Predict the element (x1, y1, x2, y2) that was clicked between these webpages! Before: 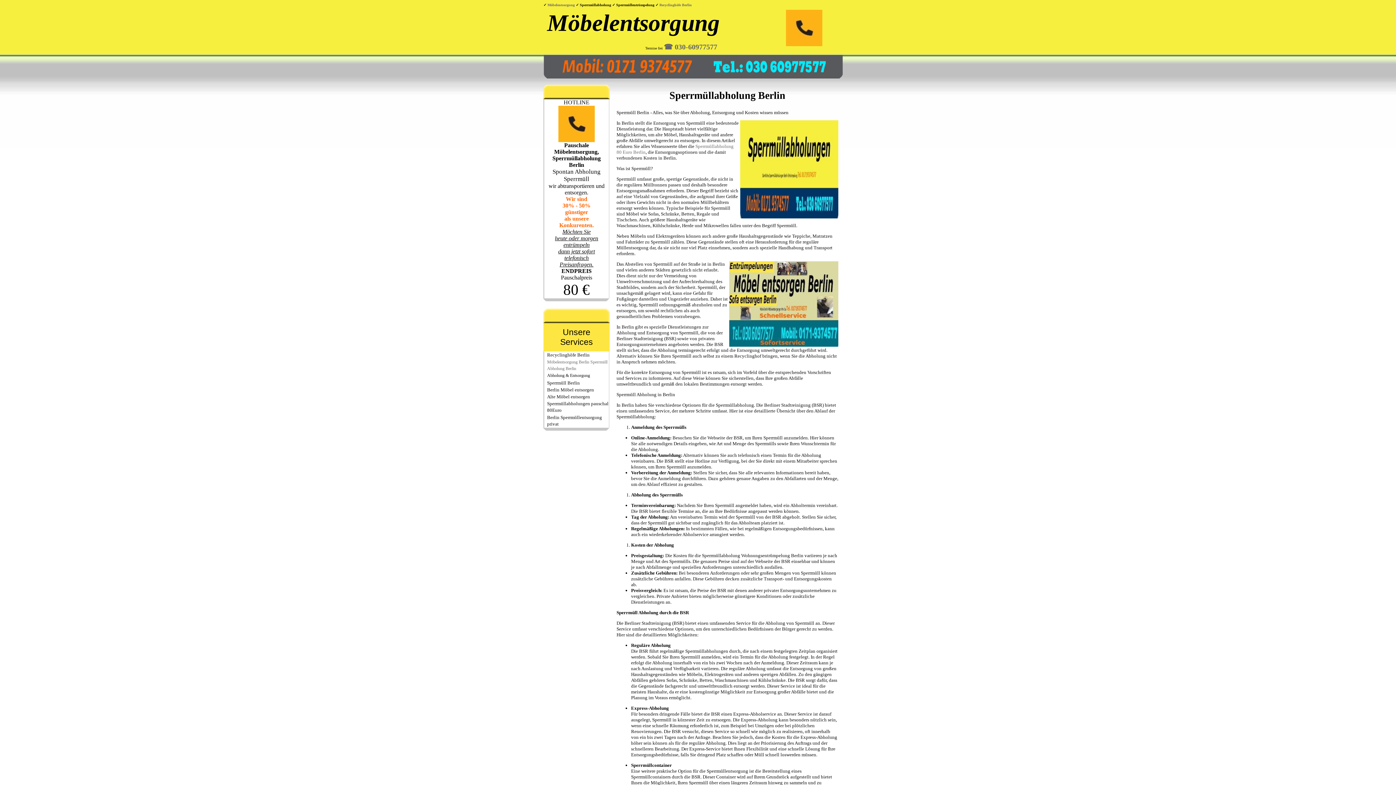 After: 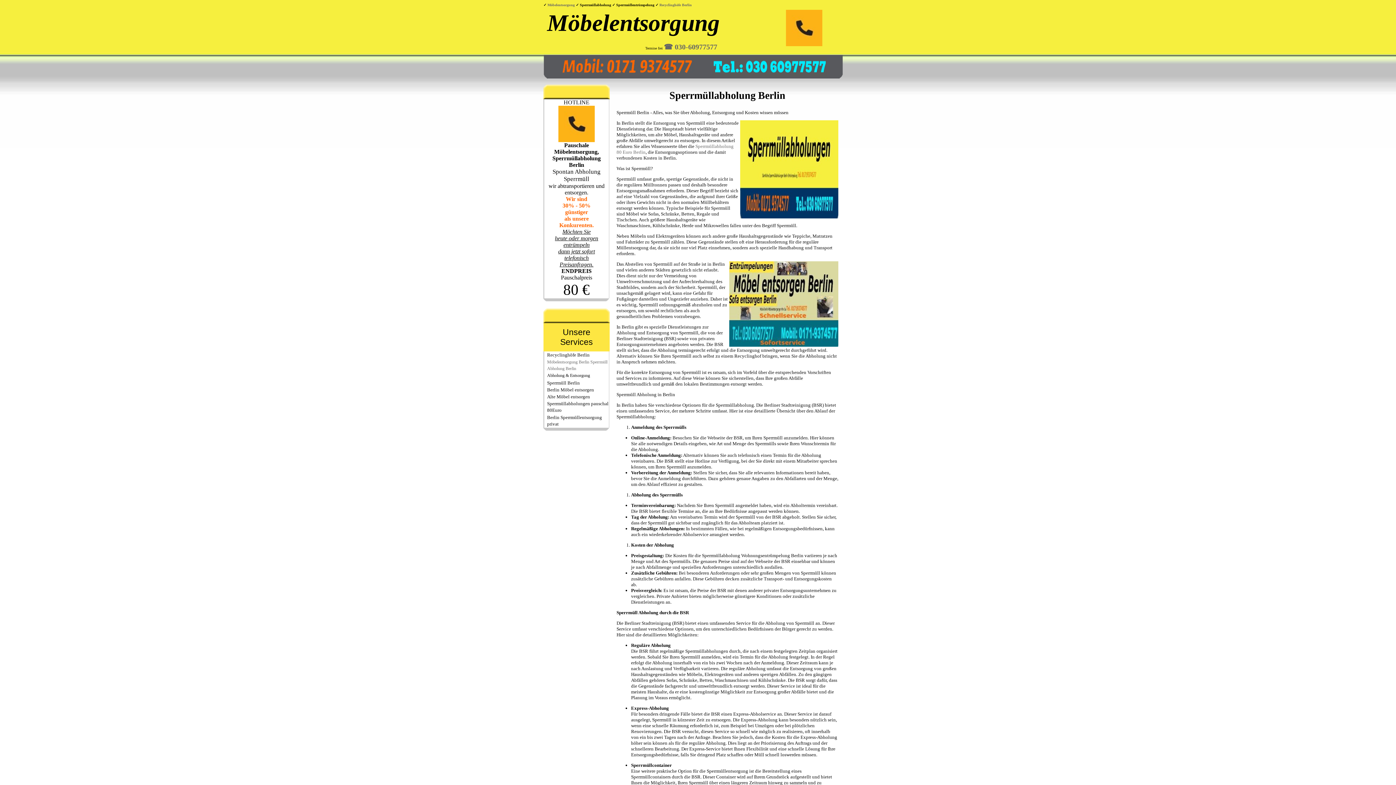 Action: bbox: (558, 120, 594, 126)